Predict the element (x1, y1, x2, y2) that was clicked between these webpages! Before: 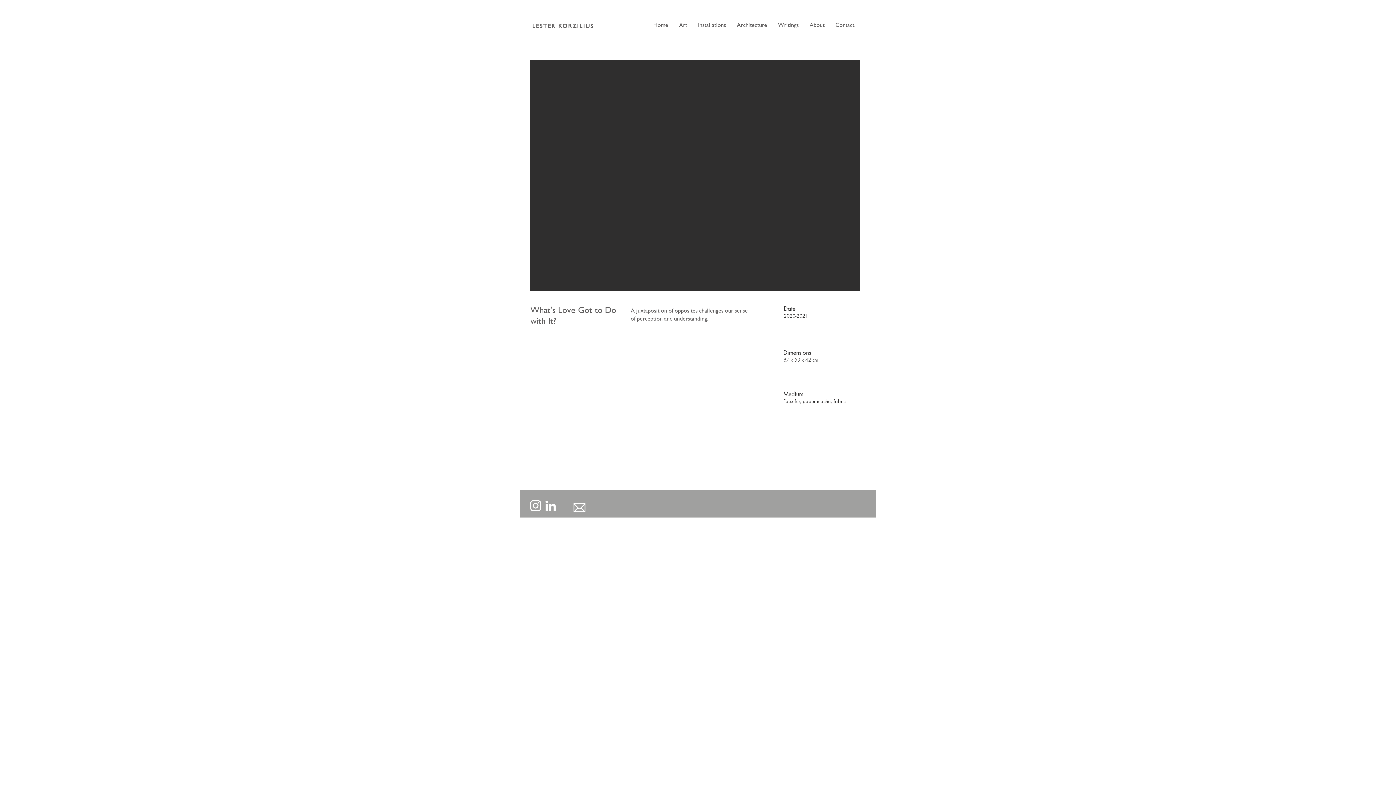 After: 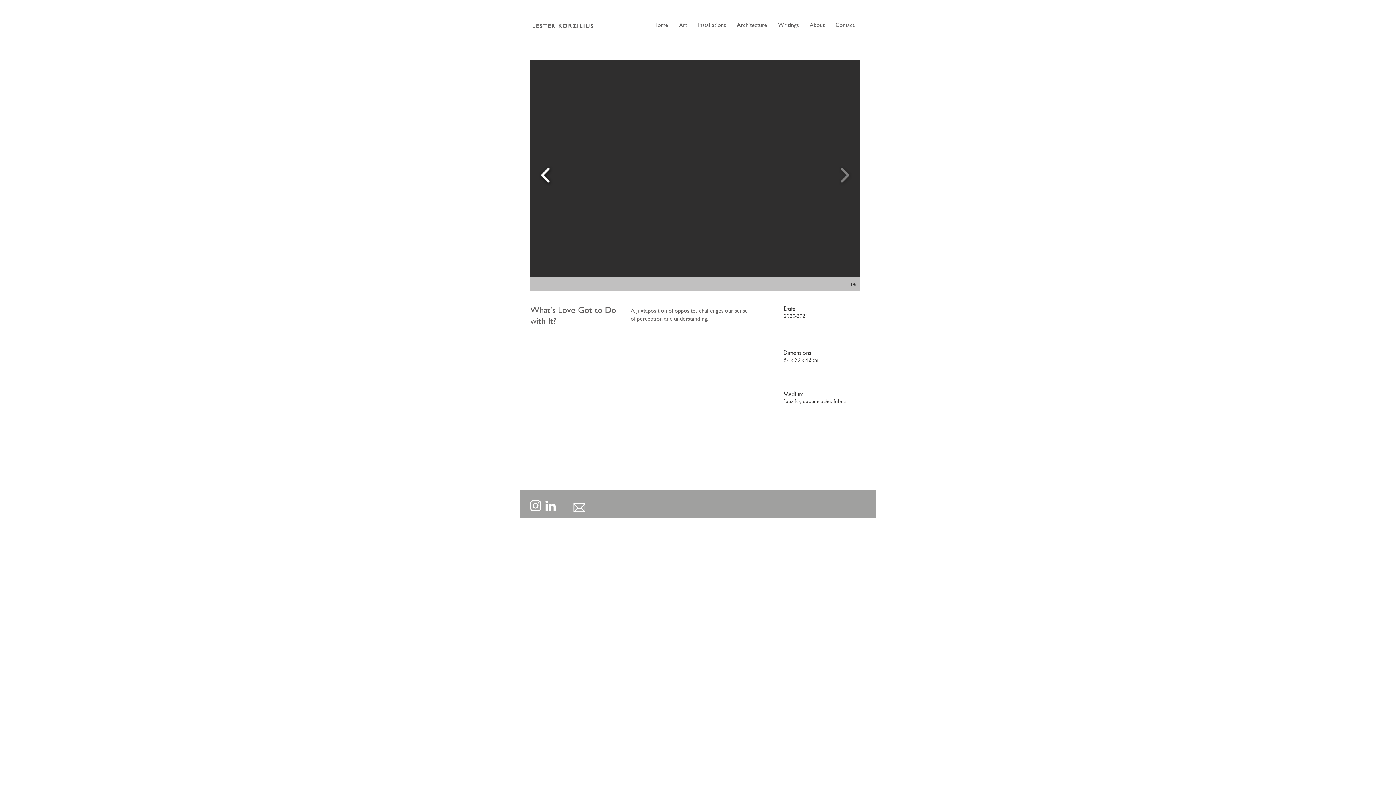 Action: bbox: (537, 162, 554, 188)